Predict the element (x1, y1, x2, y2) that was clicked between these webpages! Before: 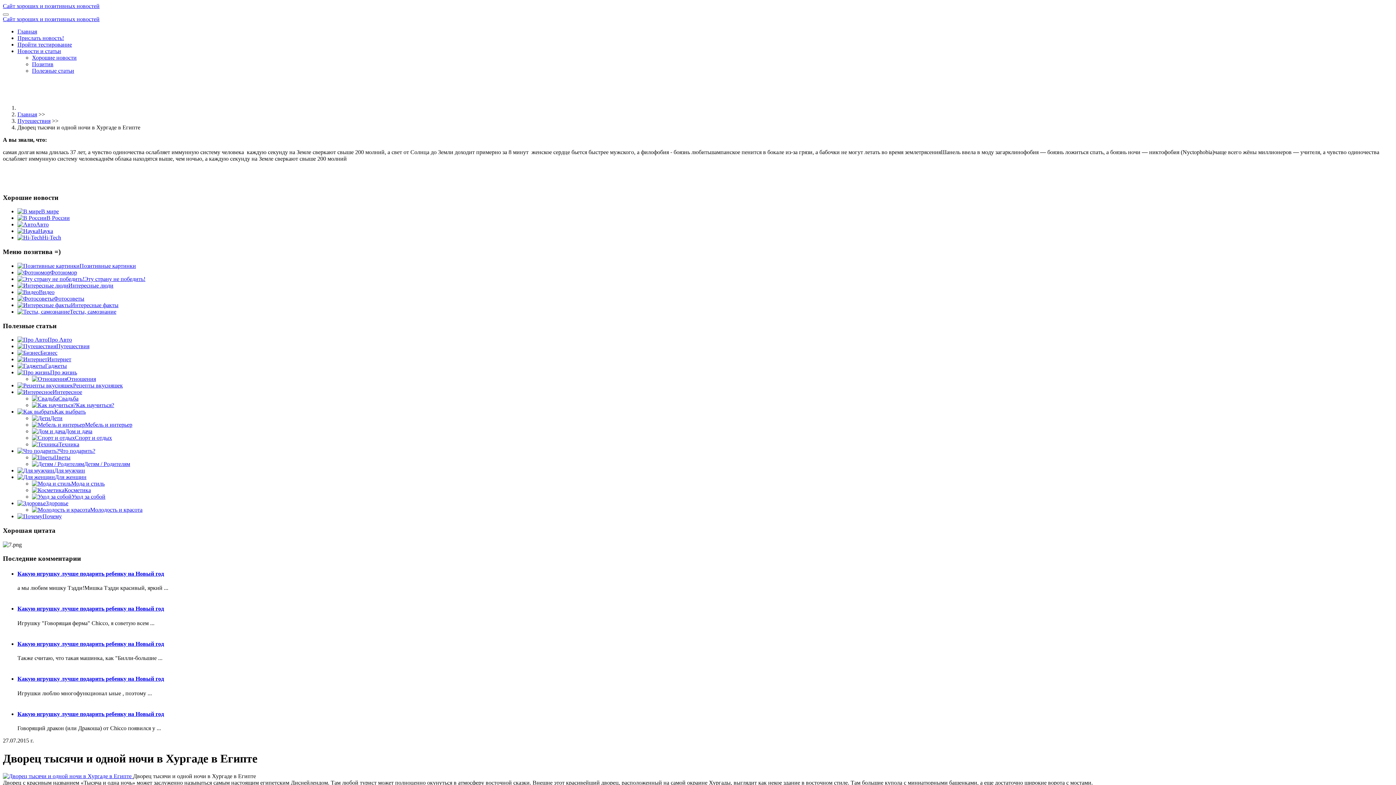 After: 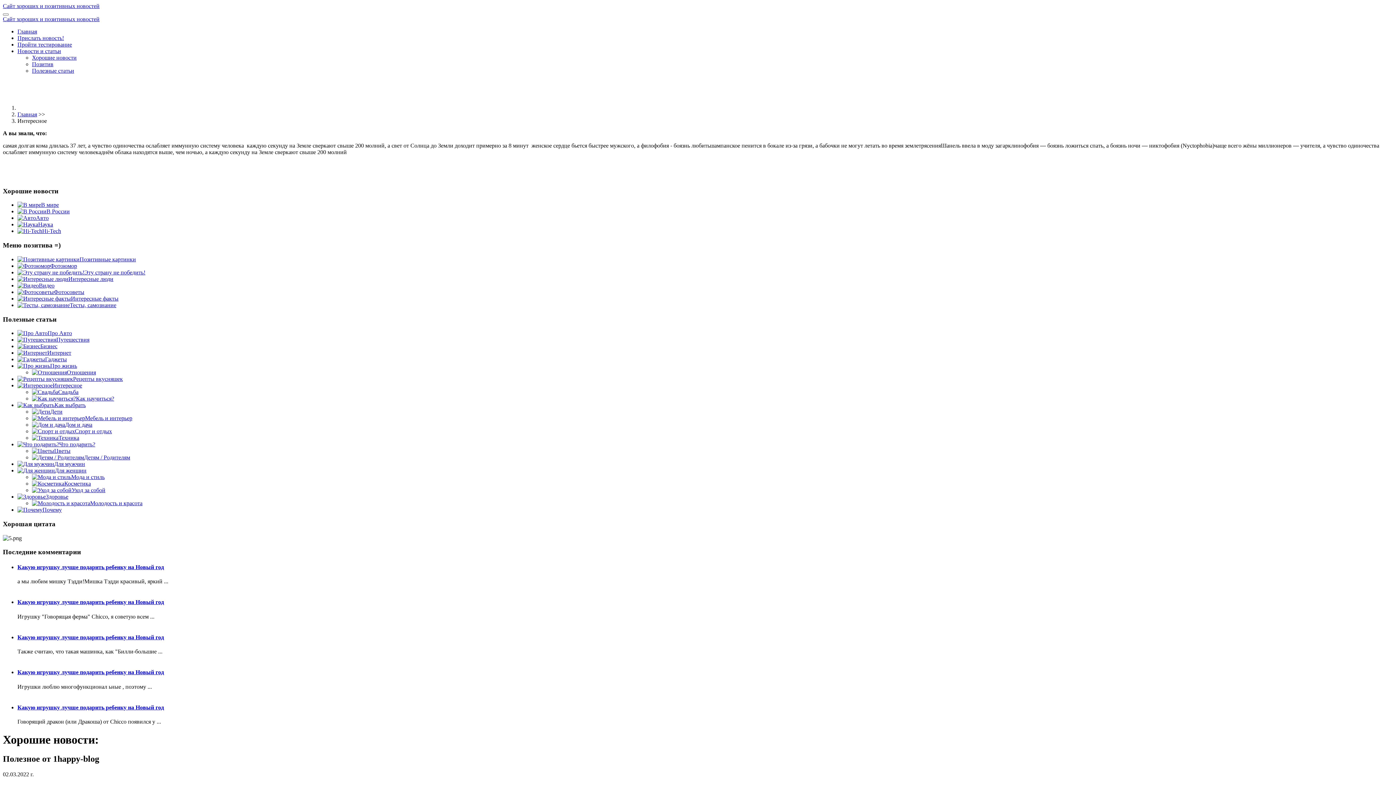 Action: bbox: (17, 389, 82, 395) label: Интересное